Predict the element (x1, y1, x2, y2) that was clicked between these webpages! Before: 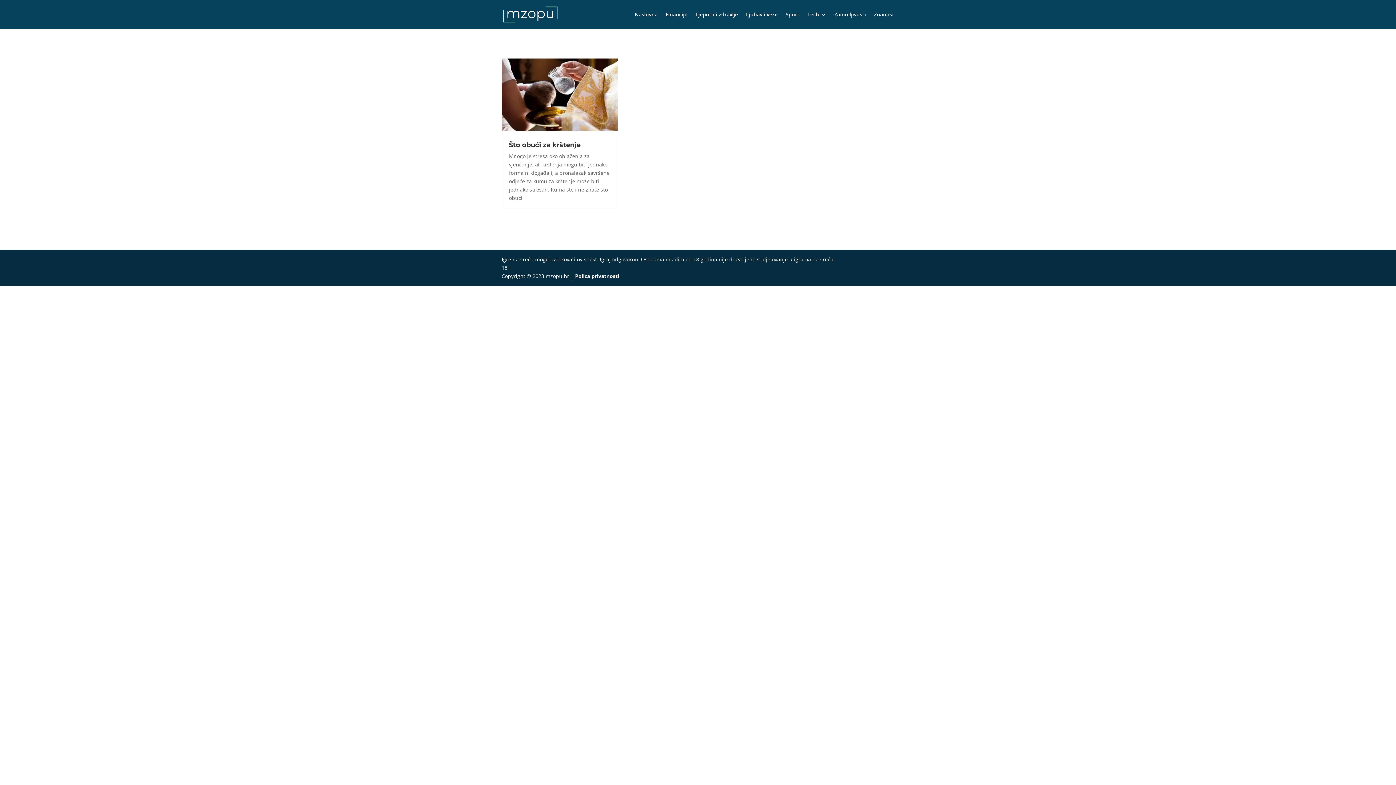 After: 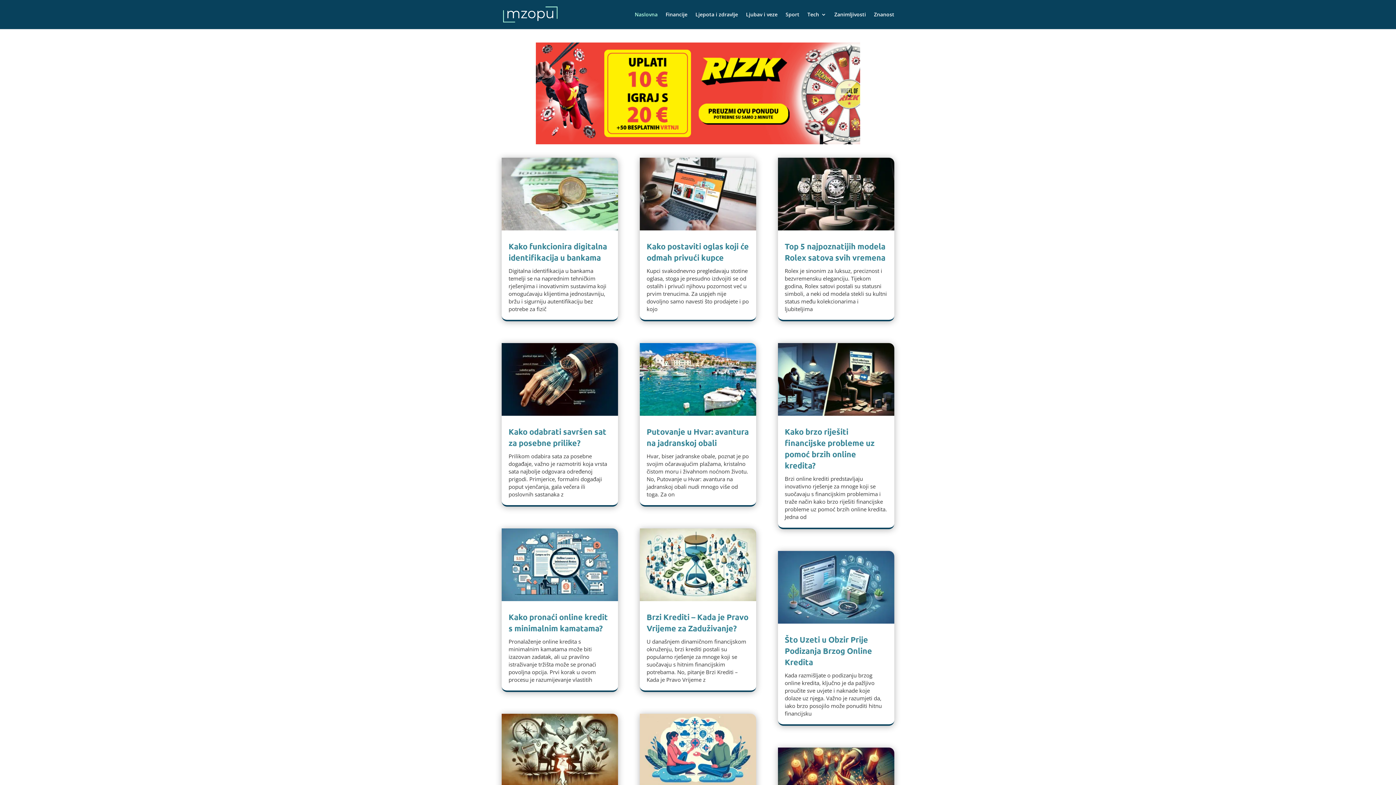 Action: bbox: (503, 10, 557, 17)